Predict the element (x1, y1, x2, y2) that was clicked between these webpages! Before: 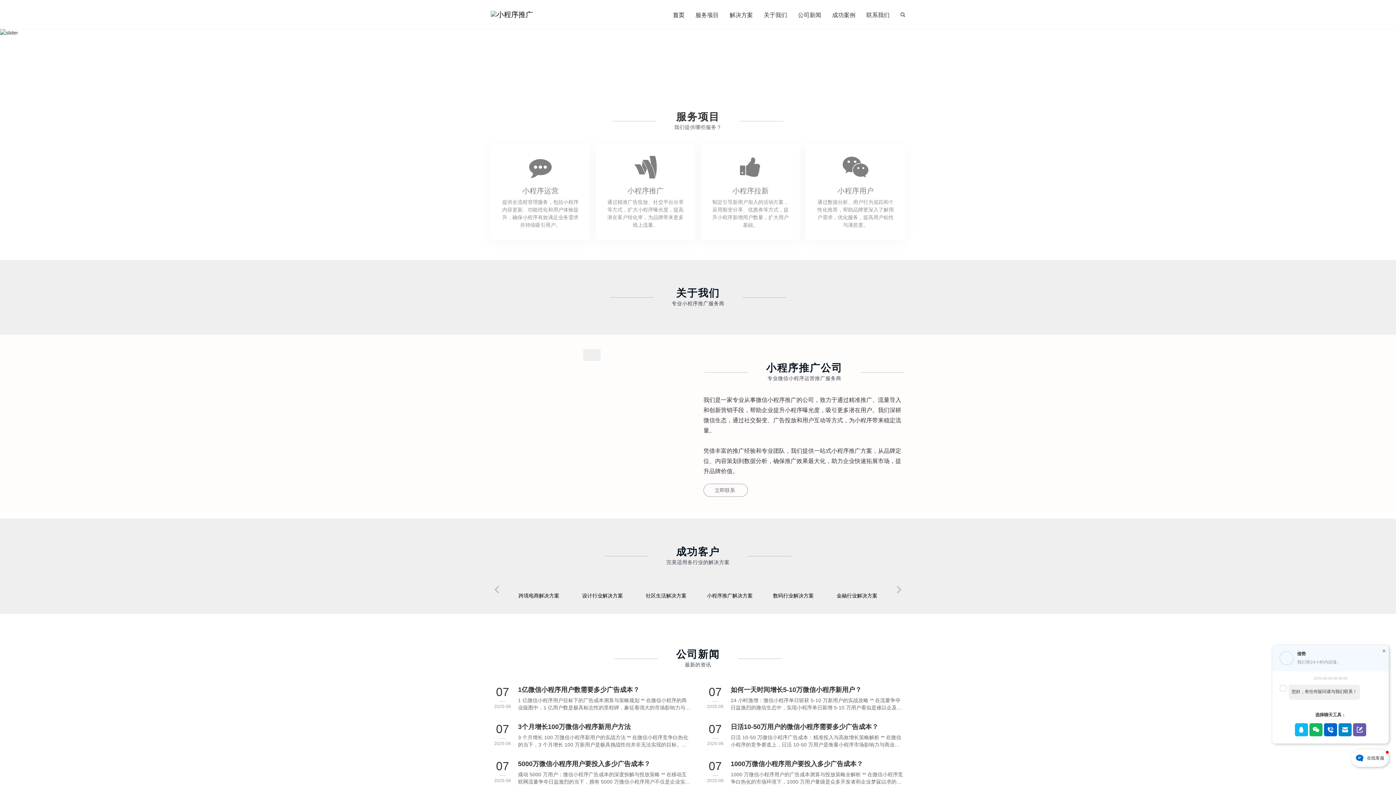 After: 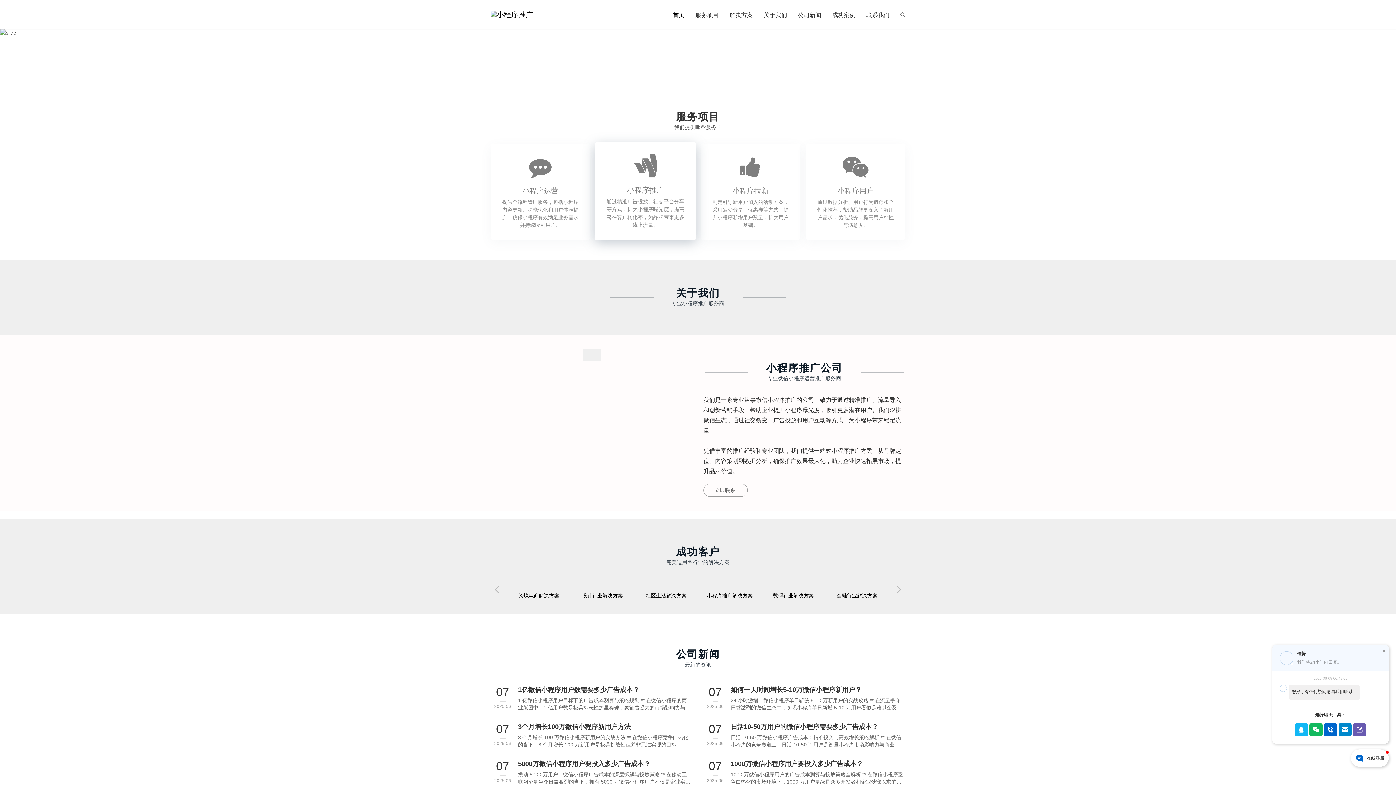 Action: bbox: (596, 144, 695, 240) label: 小程序推广

通过精准广告投放、社交平台分享等方式，扩大小程序曝光度，提高潜在客户转化率，为品牌带来更多线上流量。